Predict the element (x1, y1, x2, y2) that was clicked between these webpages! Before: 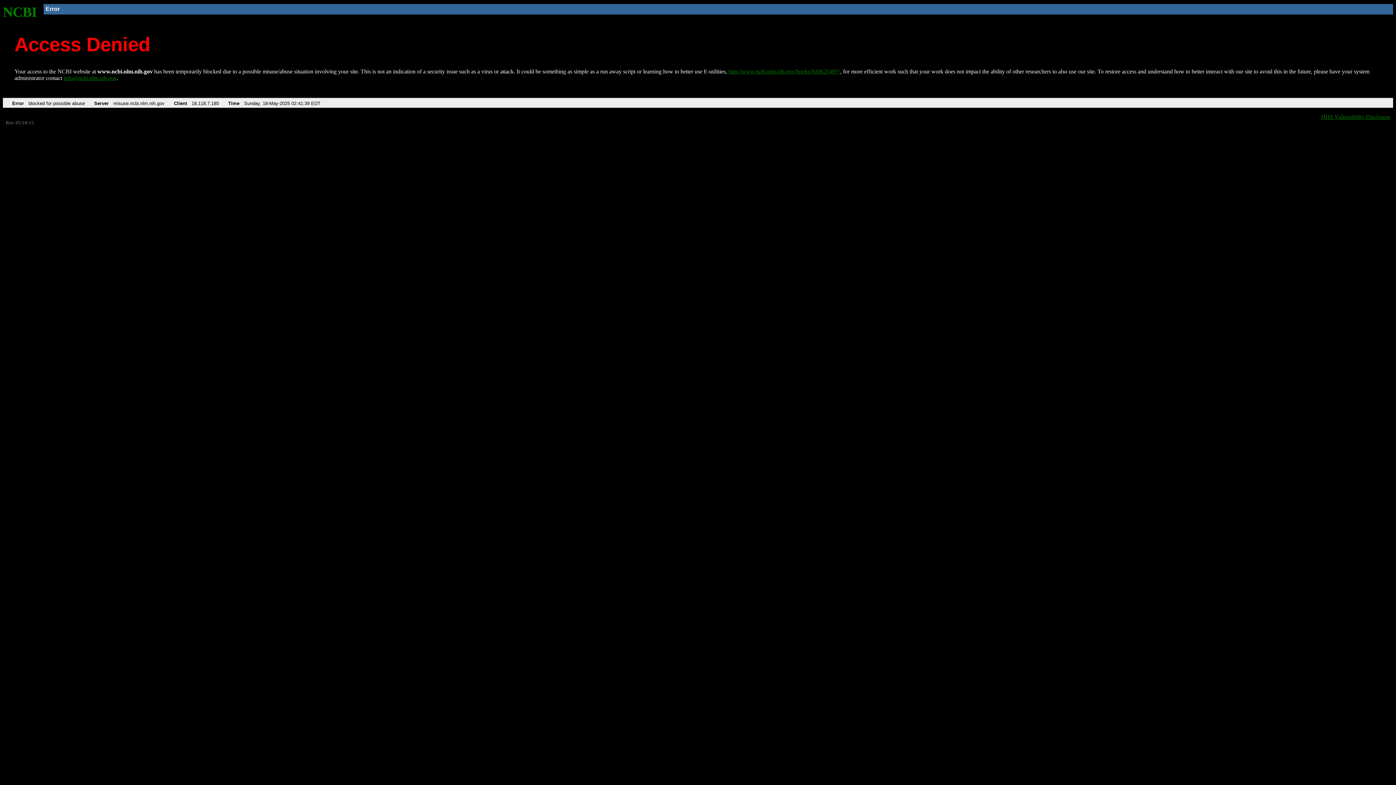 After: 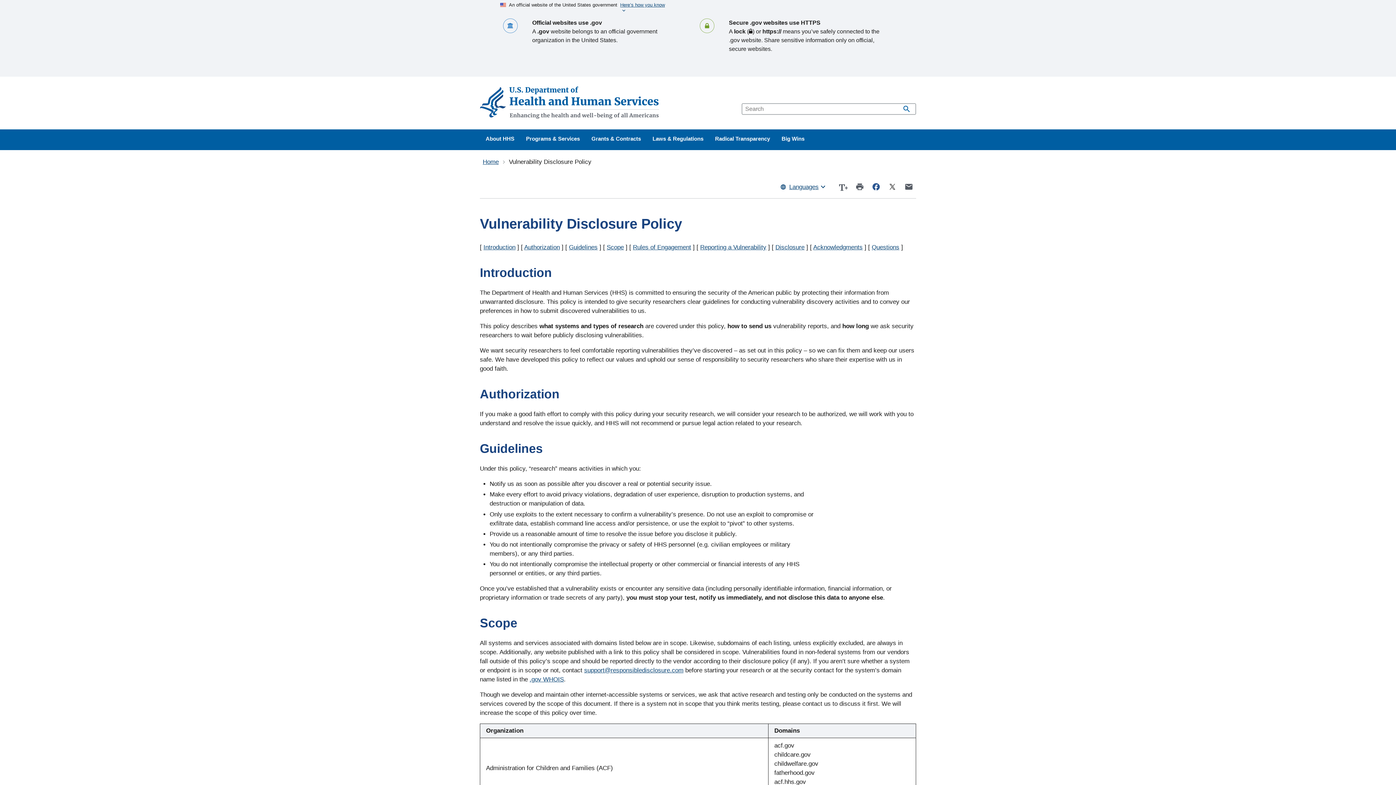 Action: bbox: (1321, 113, 1390, 119) label: HHS Vulnerability Disclosure